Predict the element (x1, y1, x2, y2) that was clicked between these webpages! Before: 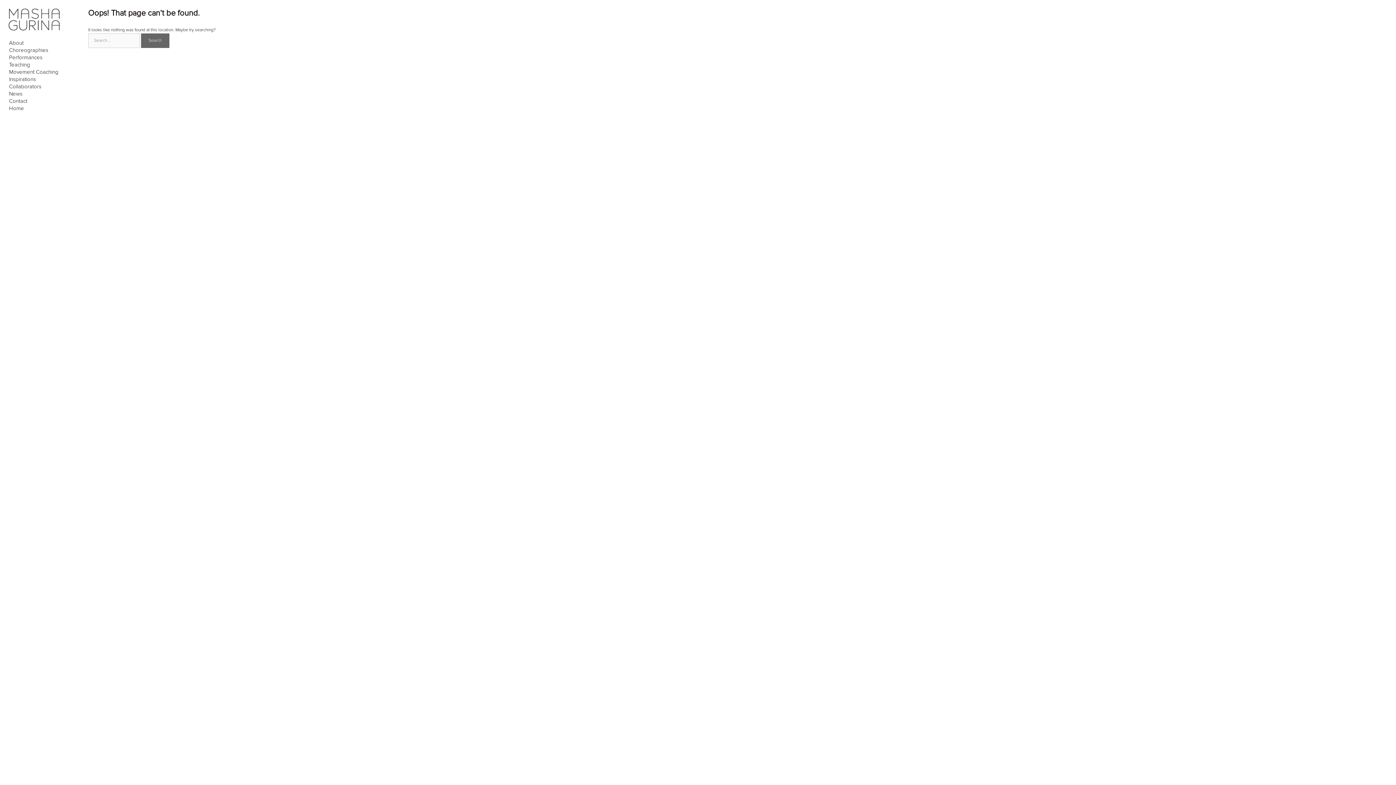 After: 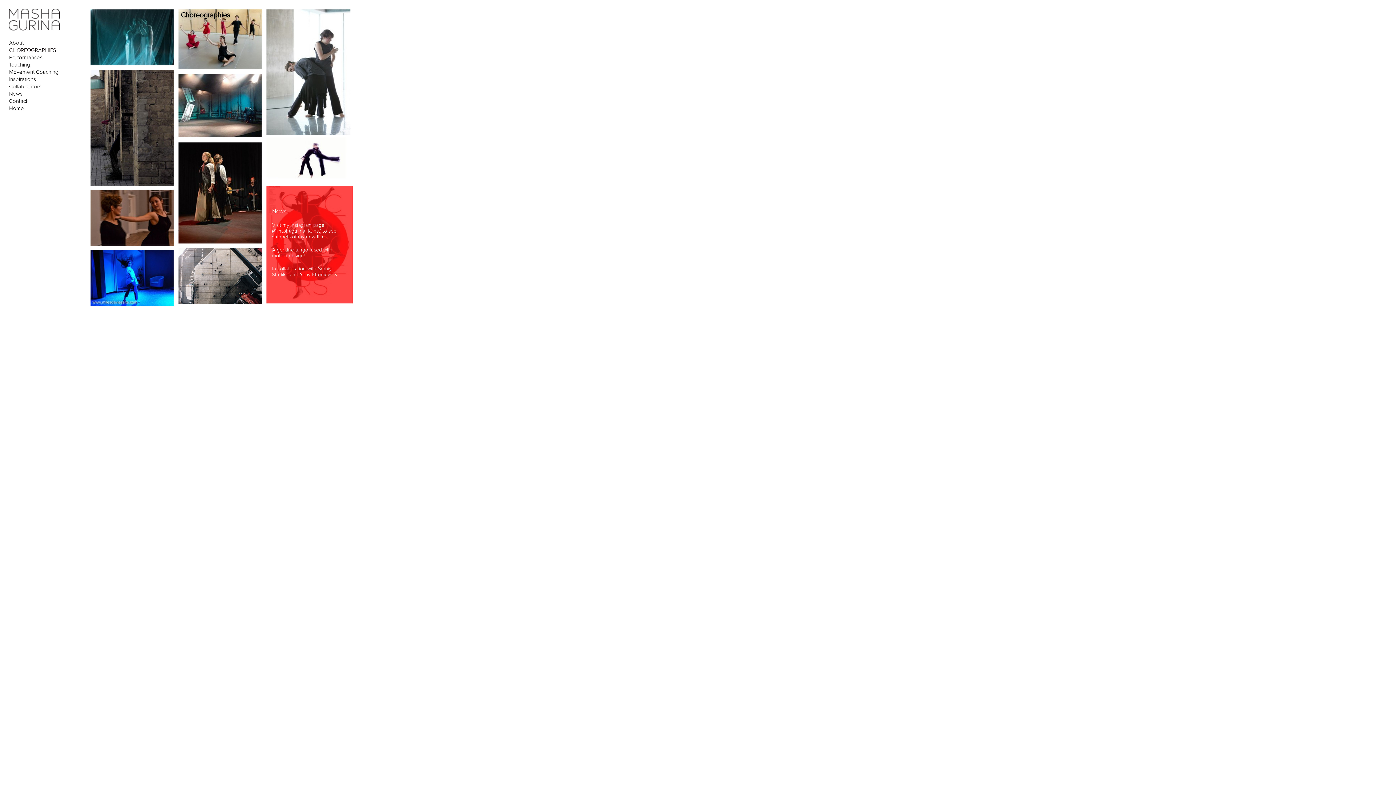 Action: bbox: (1, 46, 86, 53) label: Choreographies